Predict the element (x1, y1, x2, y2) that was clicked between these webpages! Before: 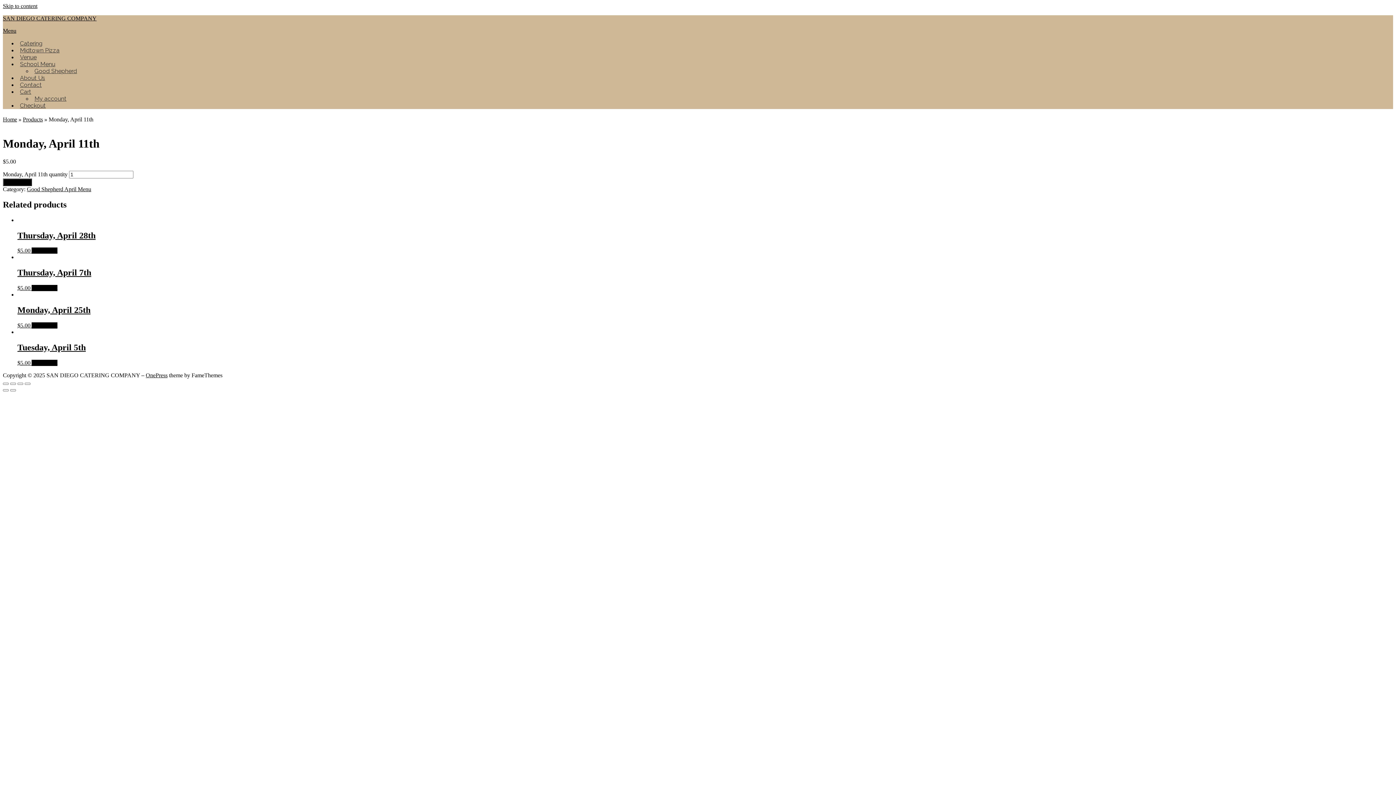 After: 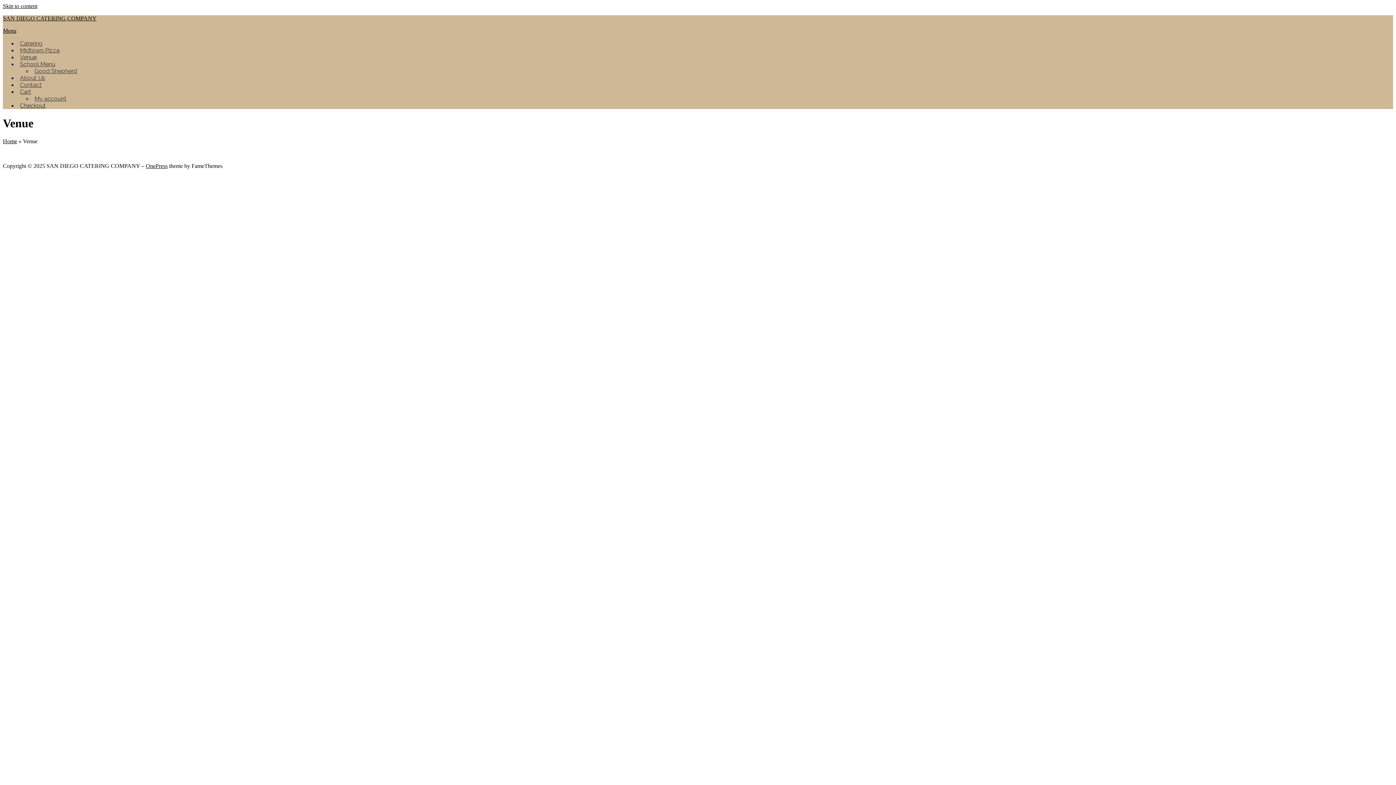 Action: label: Venue bbox: (17, 51, 39, 63)